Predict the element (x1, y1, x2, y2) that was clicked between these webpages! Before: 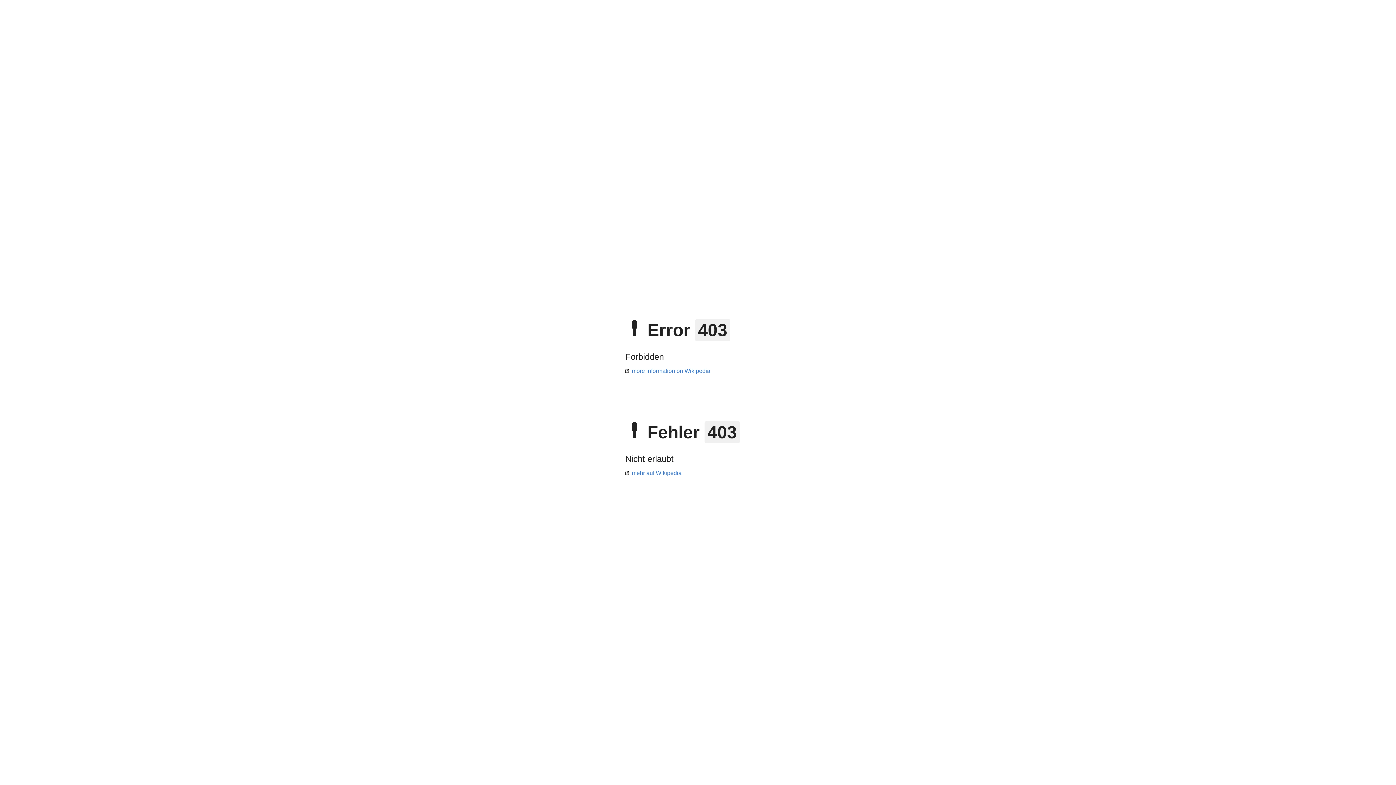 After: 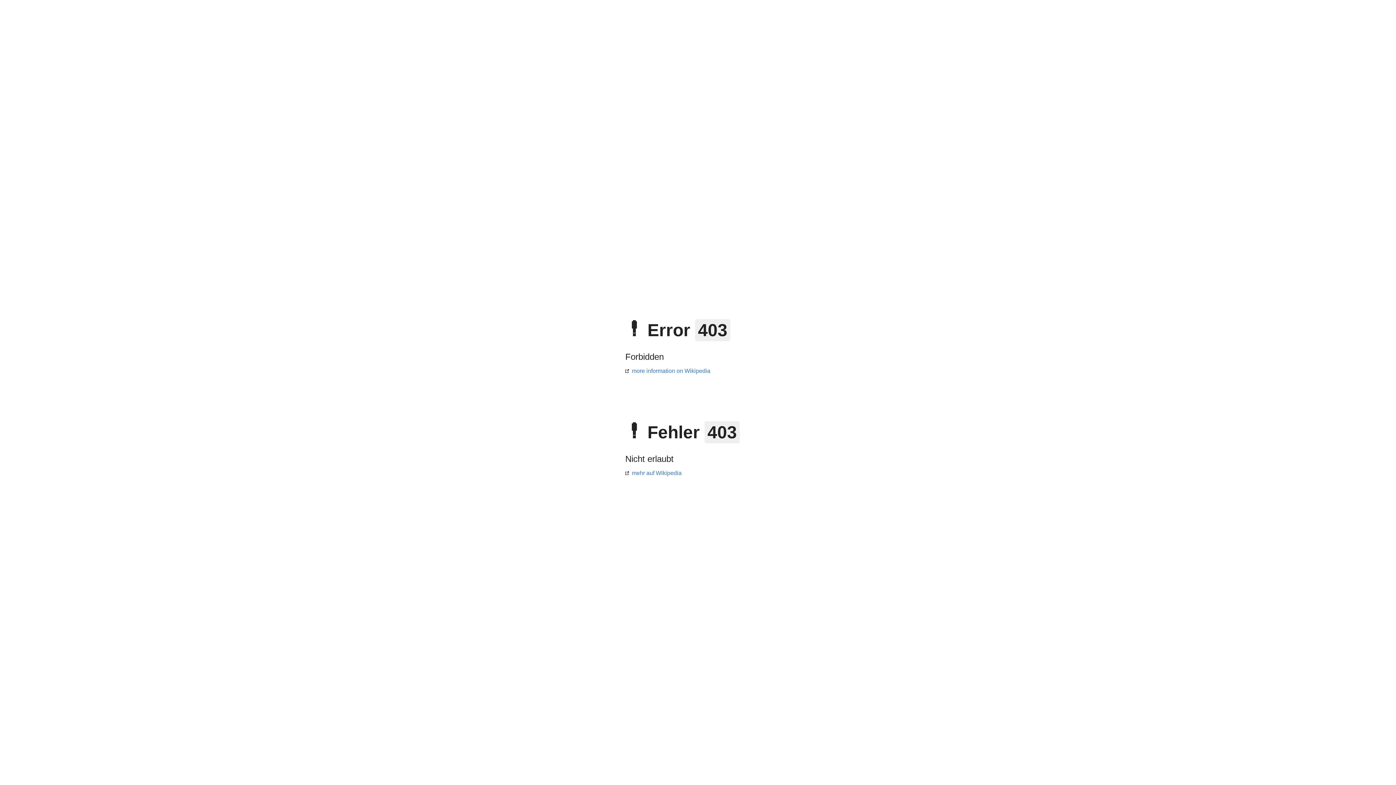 Action: bbox: (625, 368, 710, 374) label: more information on Wikipedia